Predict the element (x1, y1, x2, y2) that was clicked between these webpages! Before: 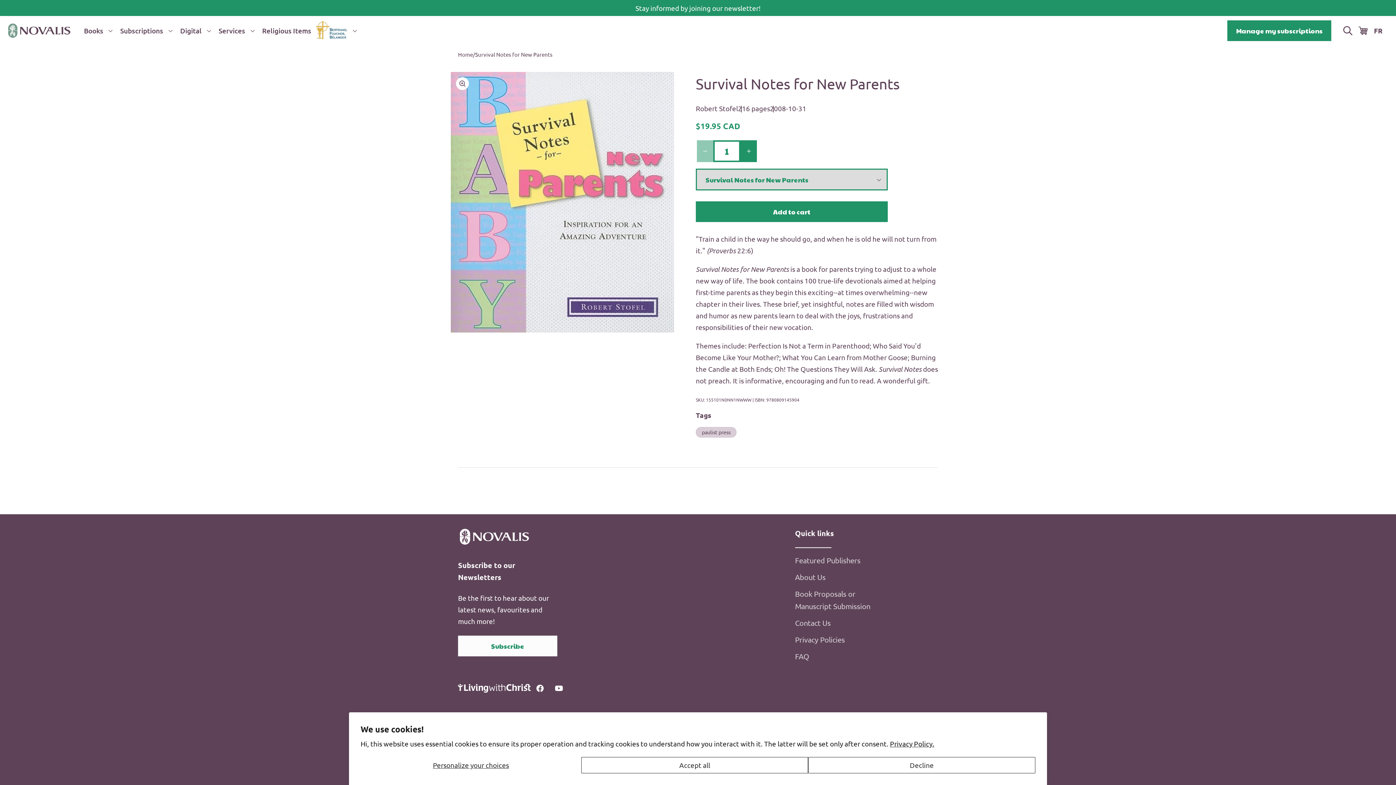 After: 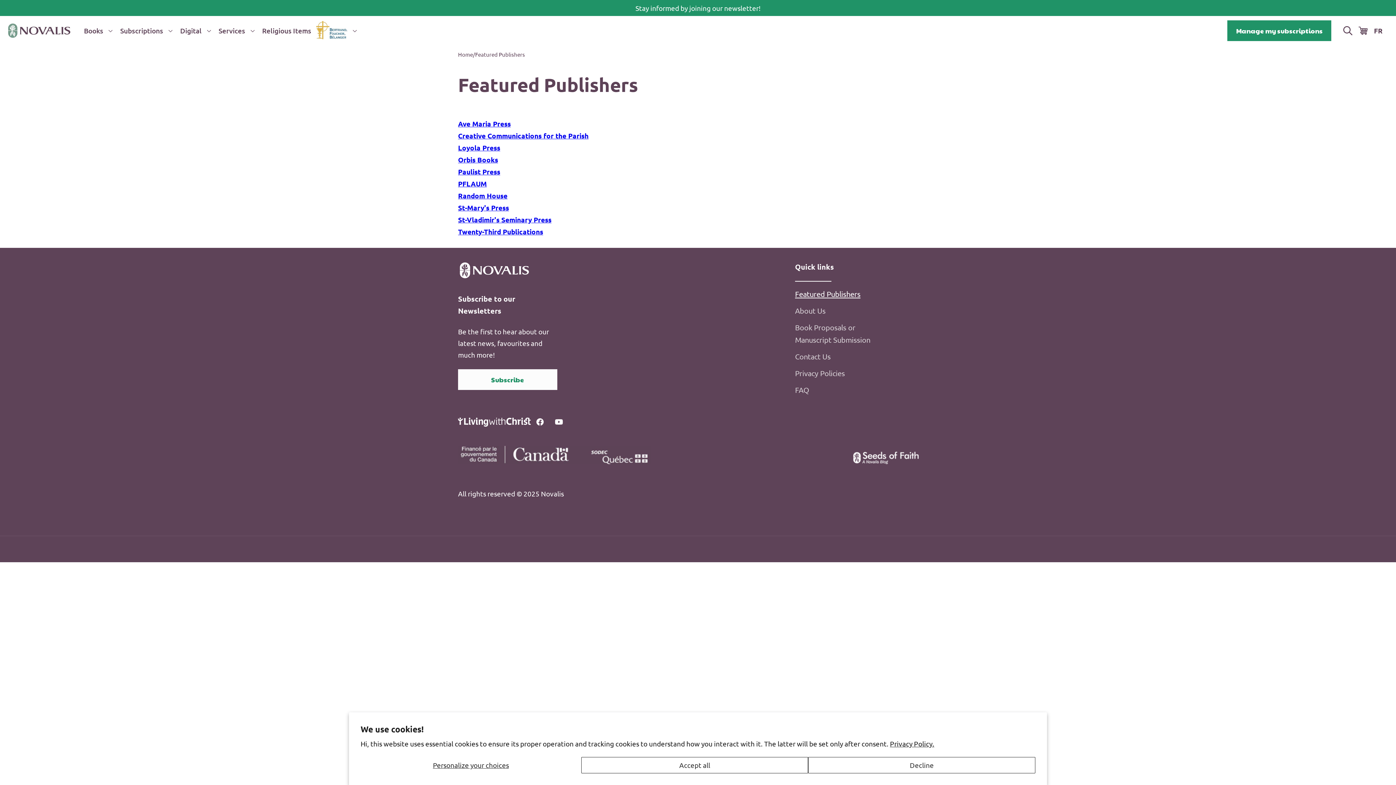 Action: label: Featured Publishers bbox: (795, 554, 860, 568)